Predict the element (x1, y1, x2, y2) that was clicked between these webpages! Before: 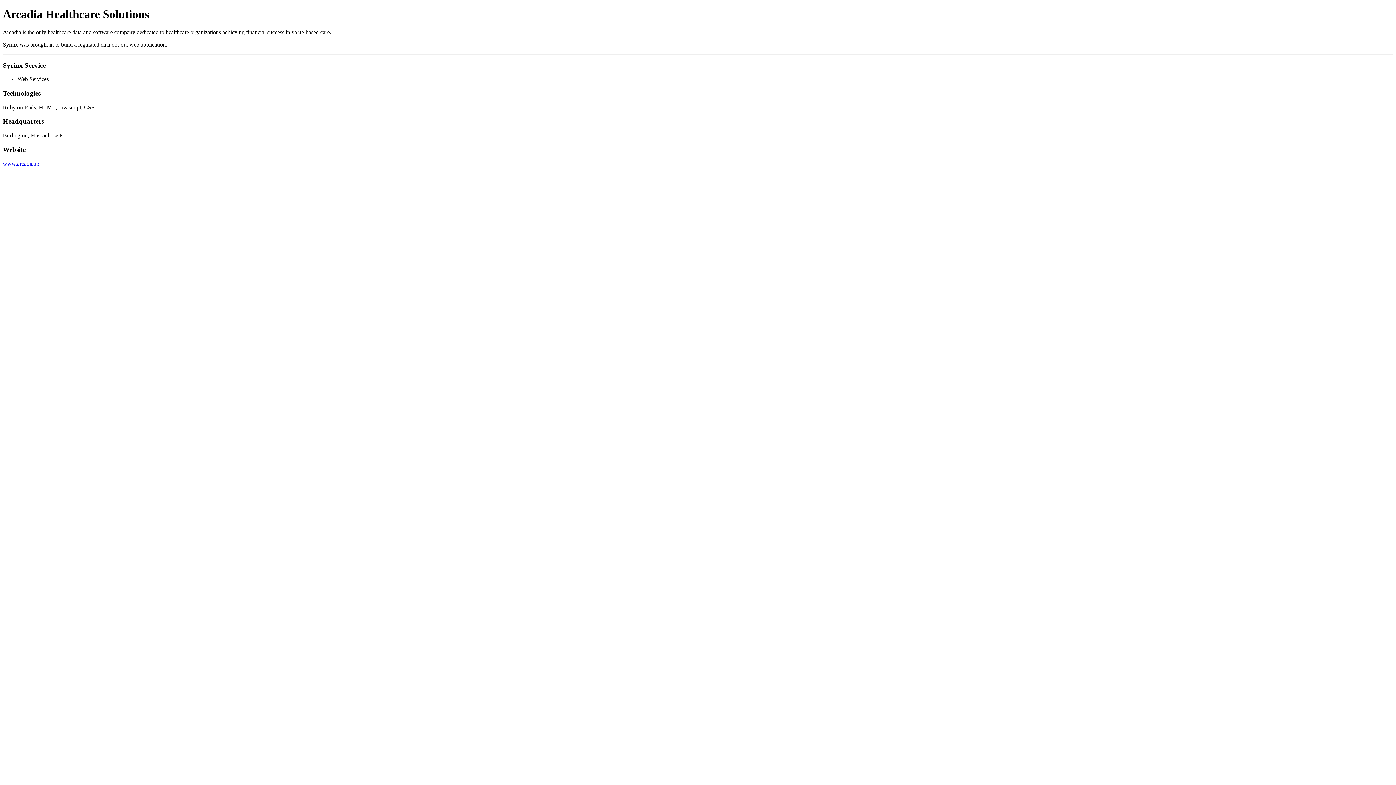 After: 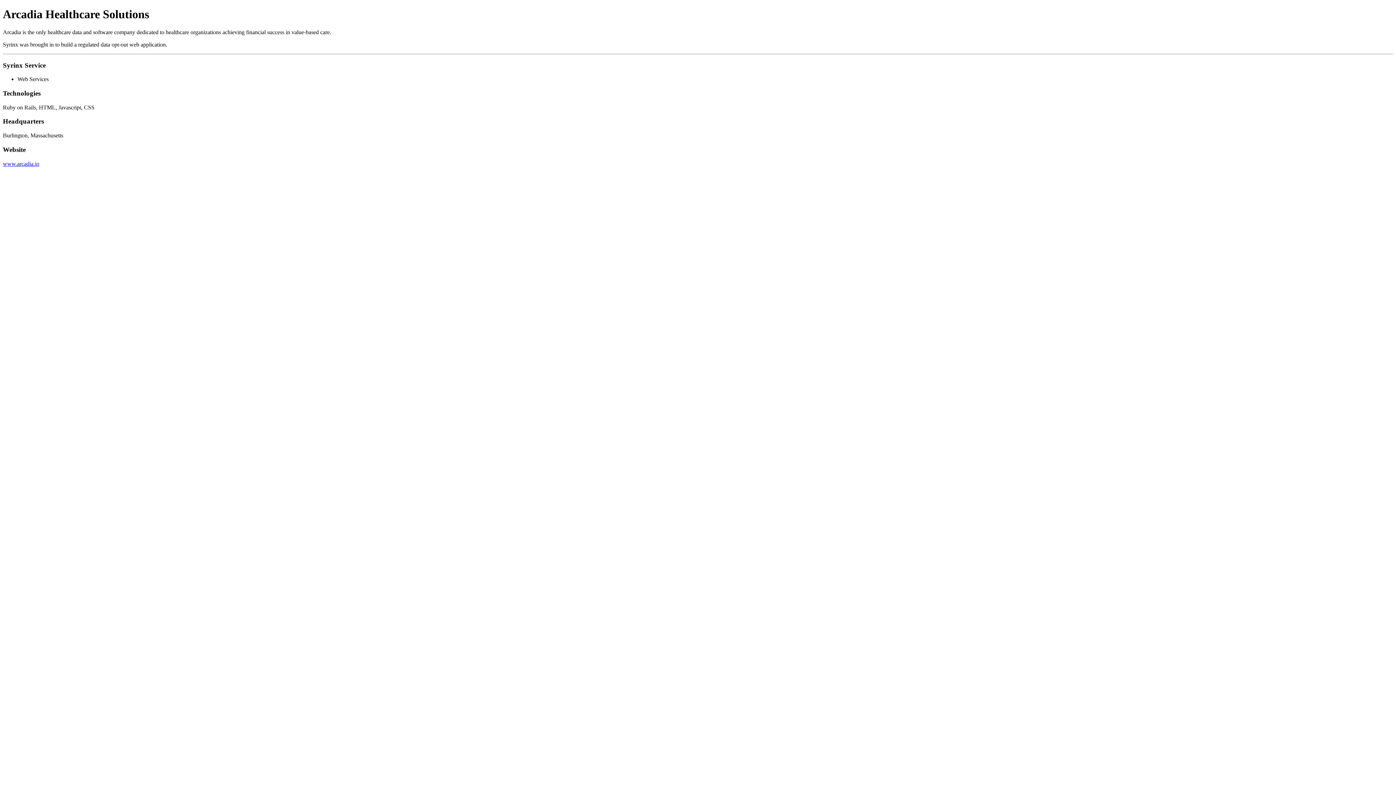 Action: bbox: (2, 160, 39, 166) label: www.arcadia.io